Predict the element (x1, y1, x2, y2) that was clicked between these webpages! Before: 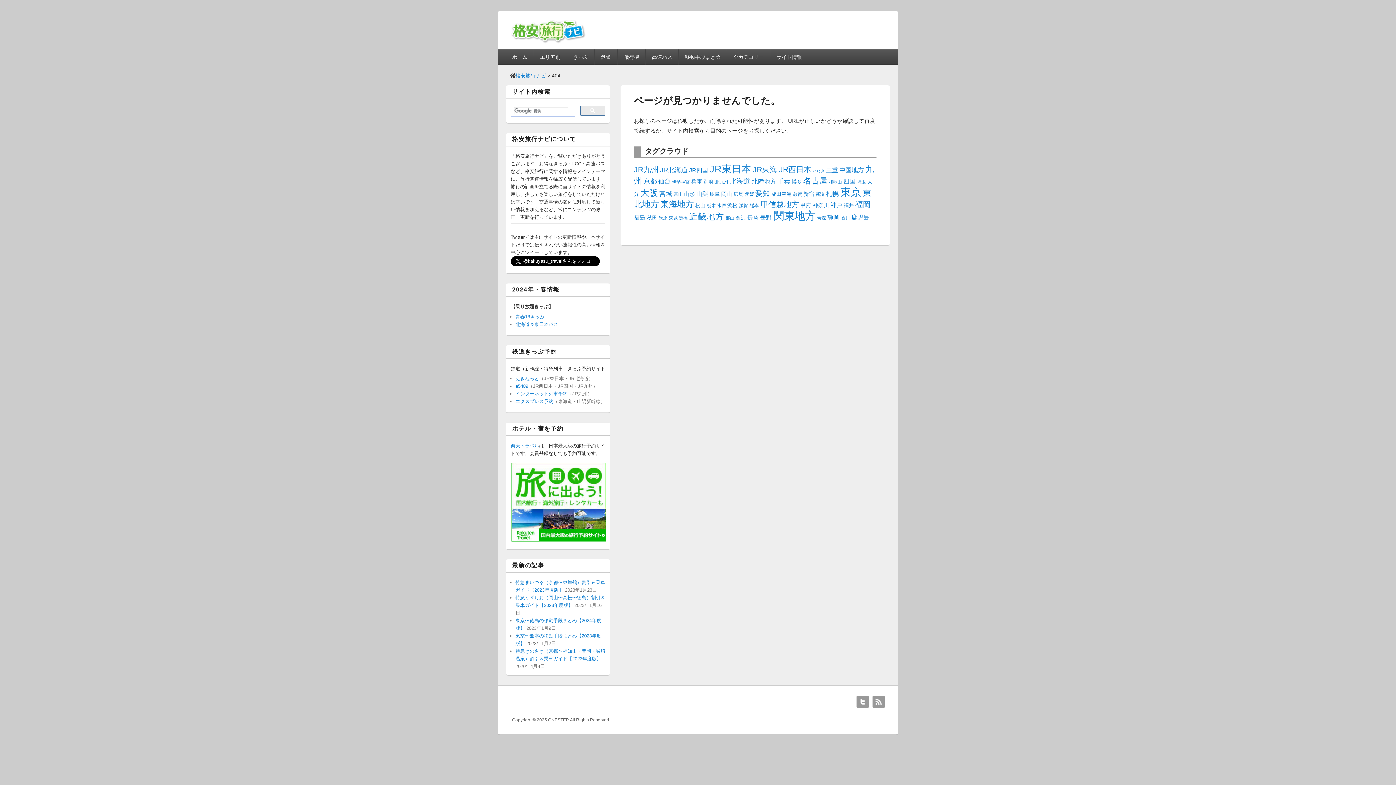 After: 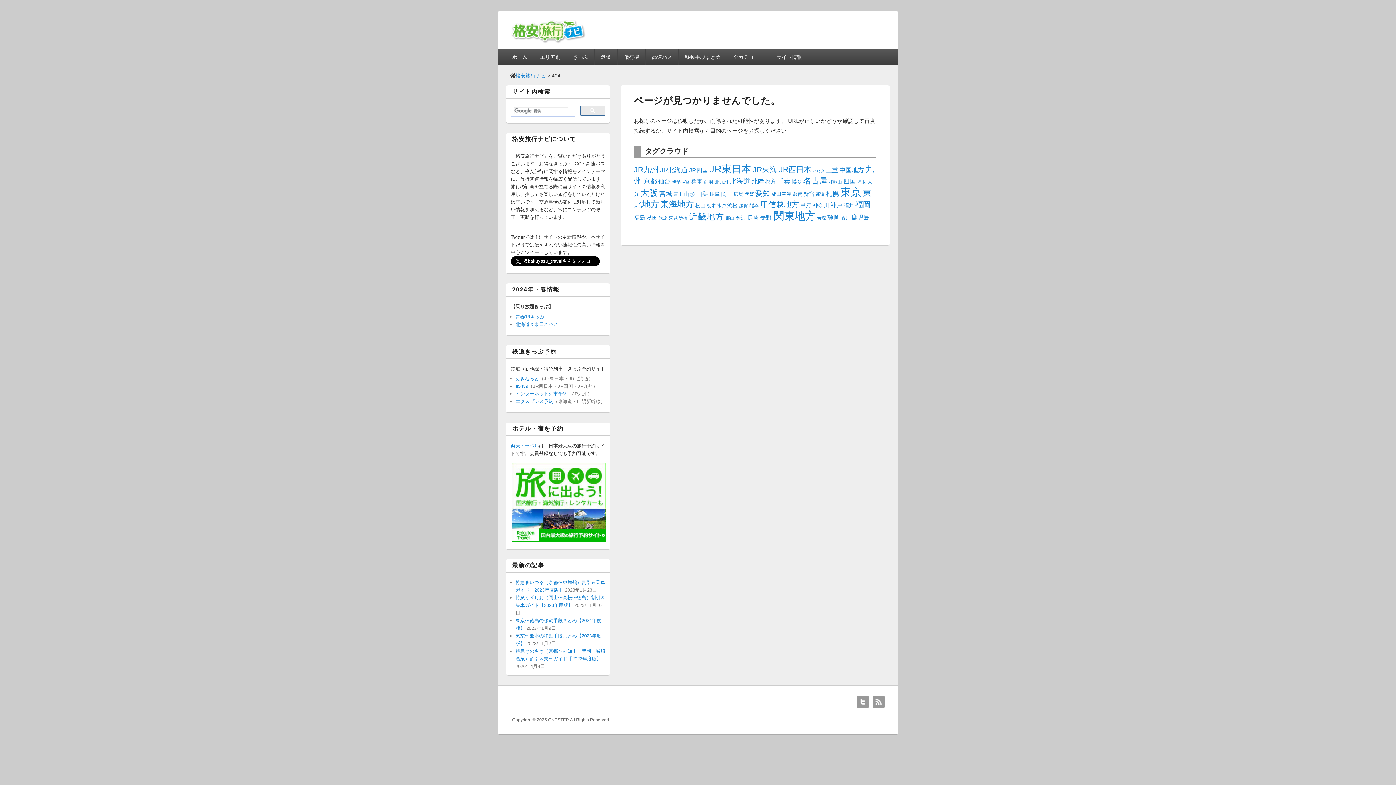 Action: bbox: (515, 376, 539, 381) label: えきねっと